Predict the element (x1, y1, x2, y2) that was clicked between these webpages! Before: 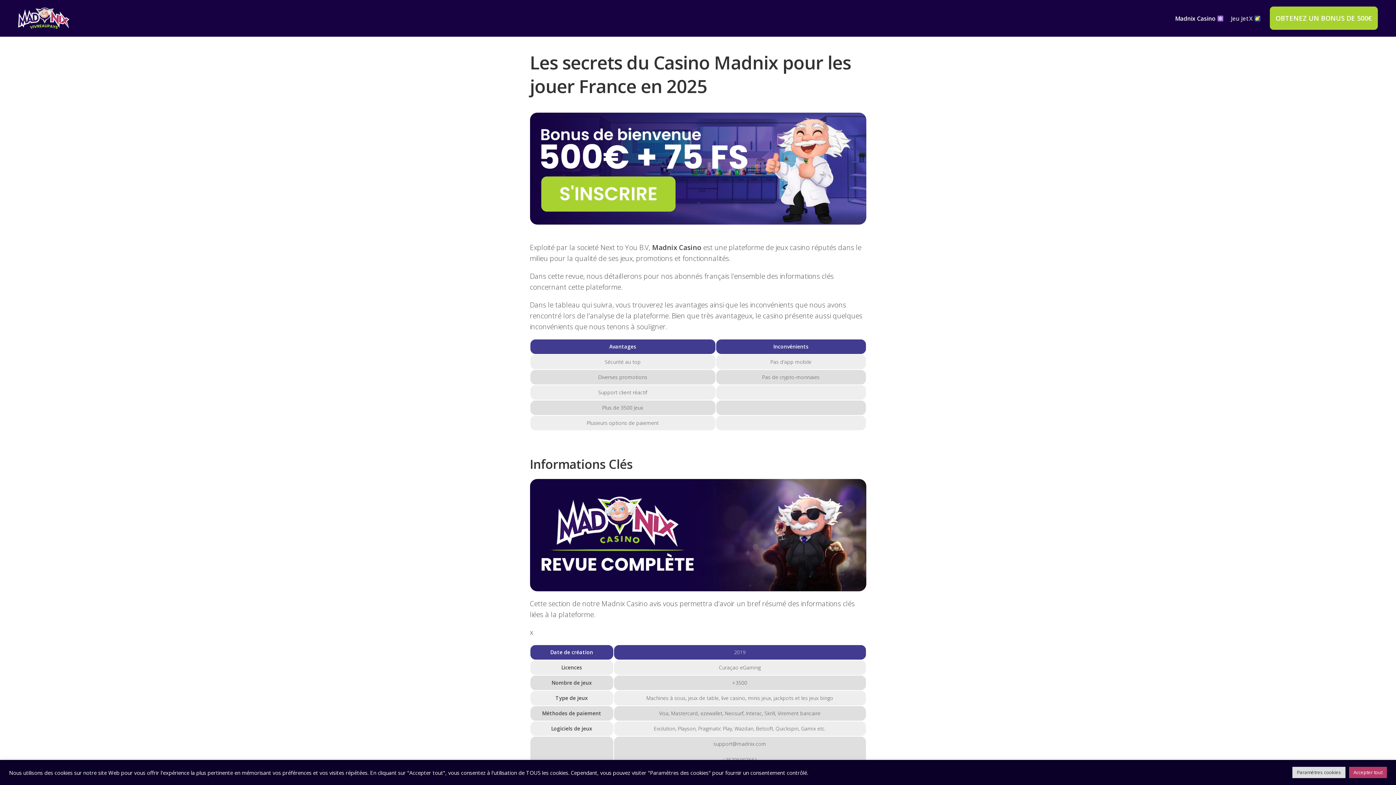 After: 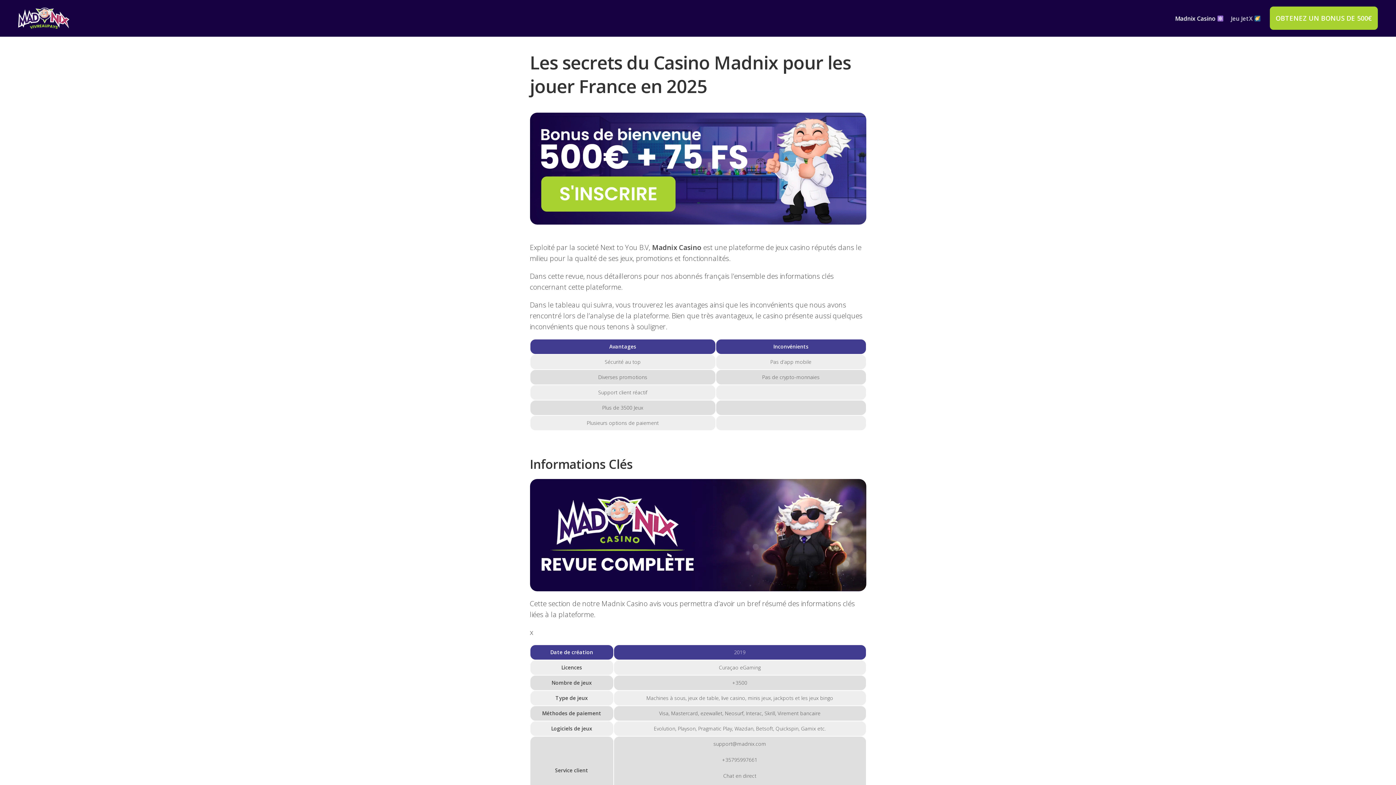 Action: bbox: (1349, 767, 1387, 778) label: Accepter tout